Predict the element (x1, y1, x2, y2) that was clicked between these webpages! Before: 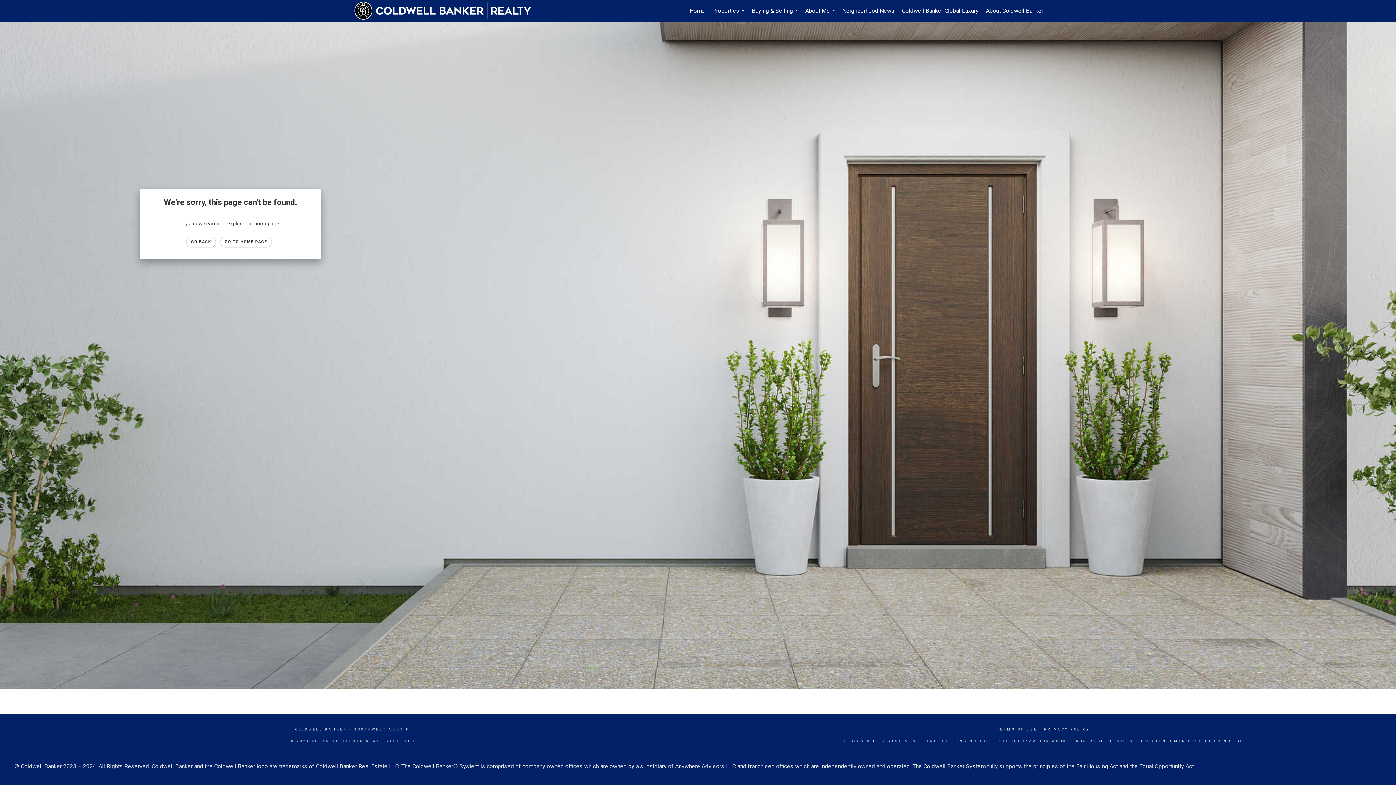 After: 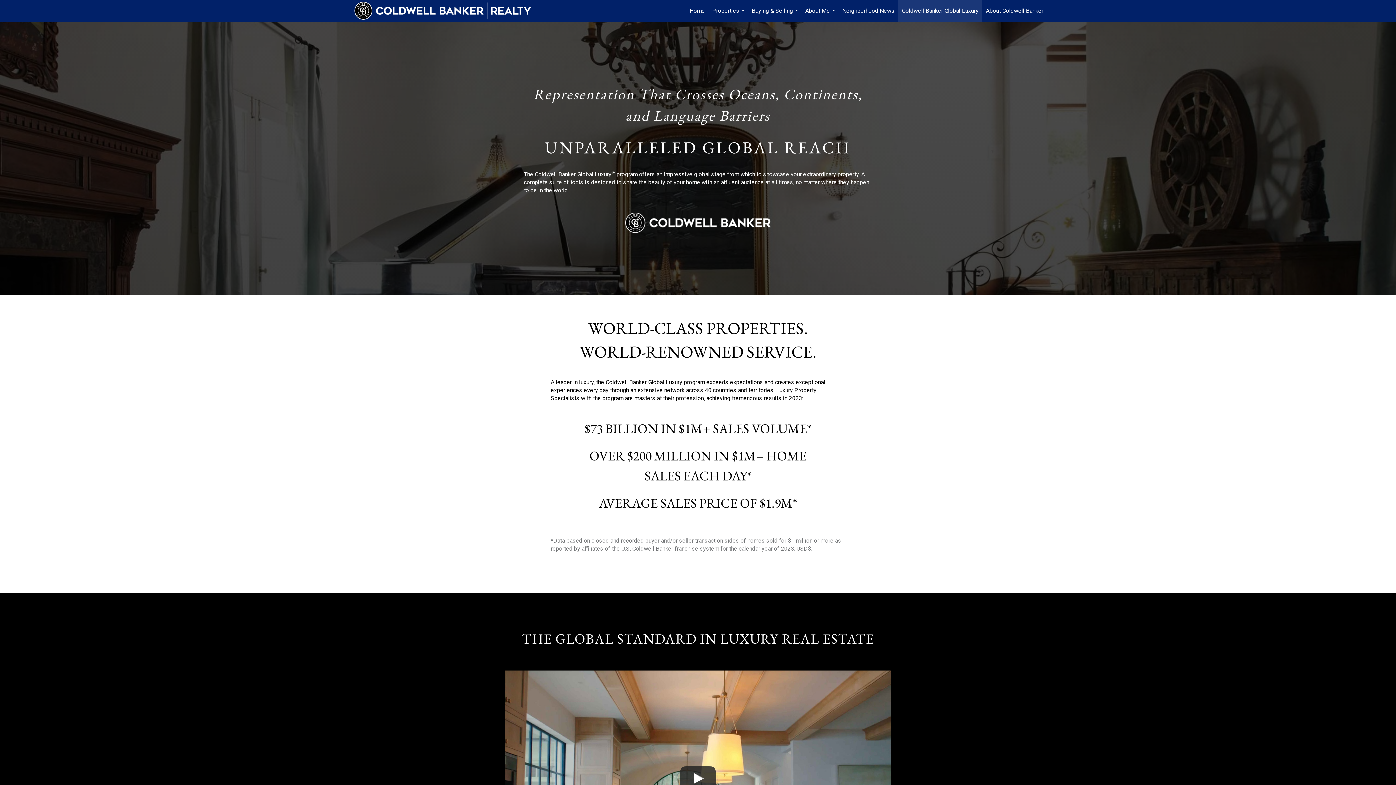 Action: label: Coldwell Banker Global Luxury bbox: (898, 0, 982, 21)